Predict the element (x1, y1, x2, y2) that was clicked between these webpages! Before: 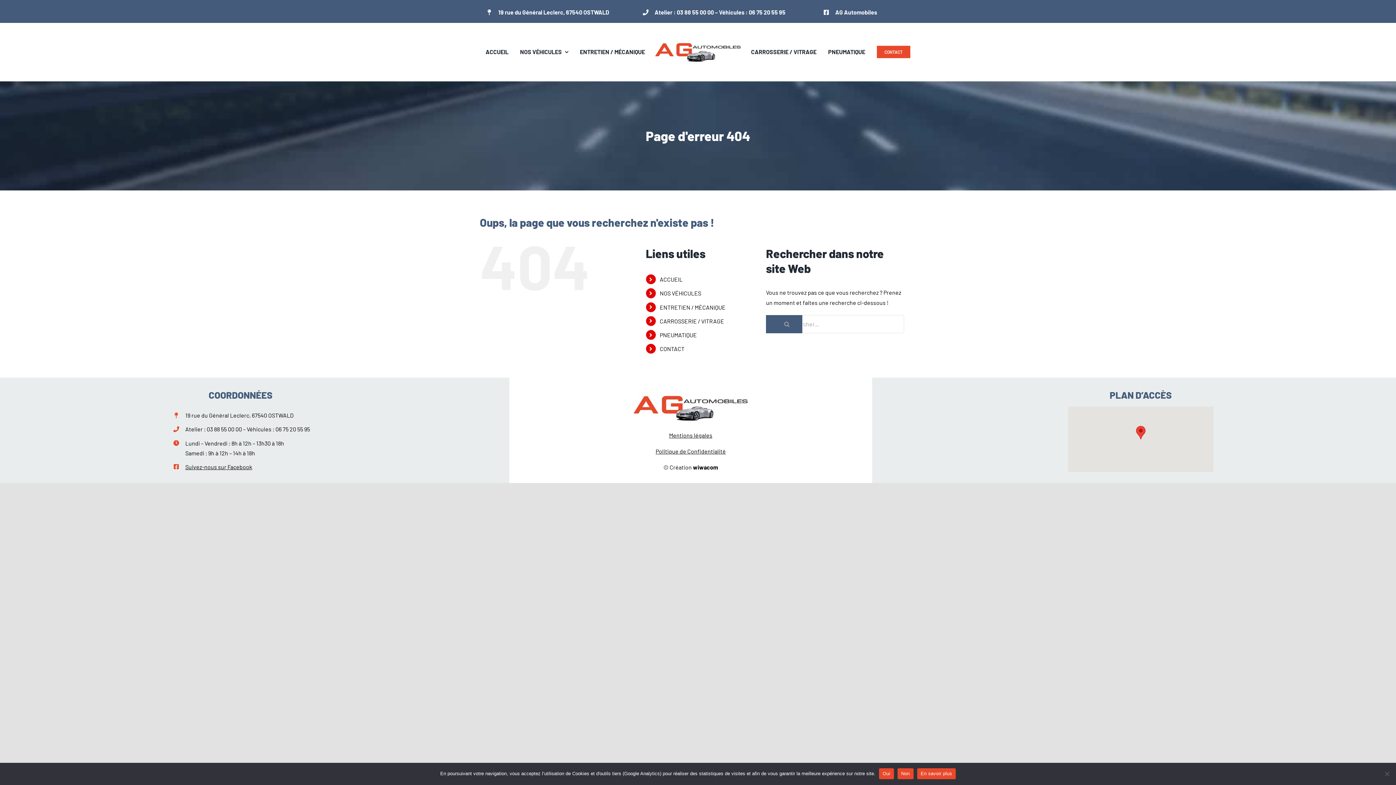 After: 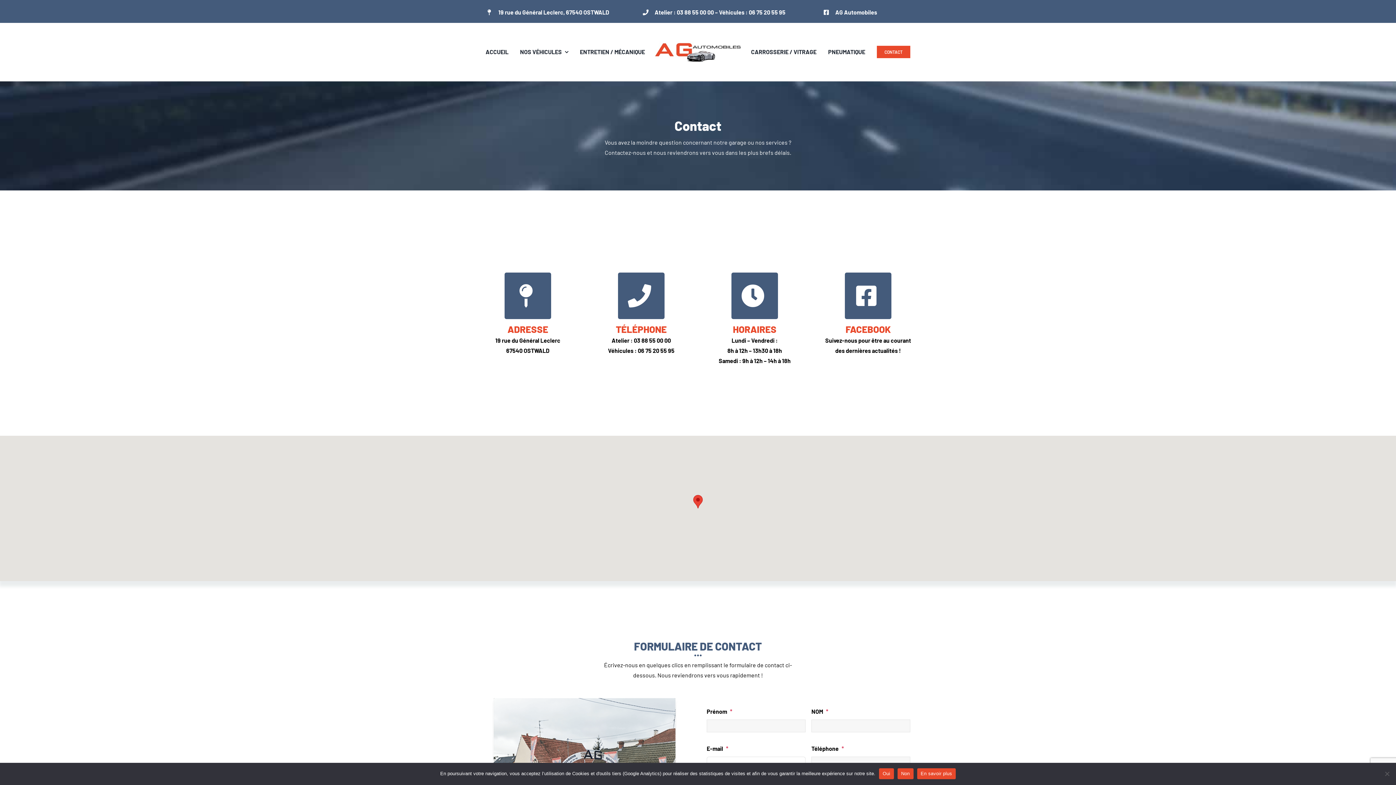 Action: label: CONTACT bbox: (877, 22, 910, 80)